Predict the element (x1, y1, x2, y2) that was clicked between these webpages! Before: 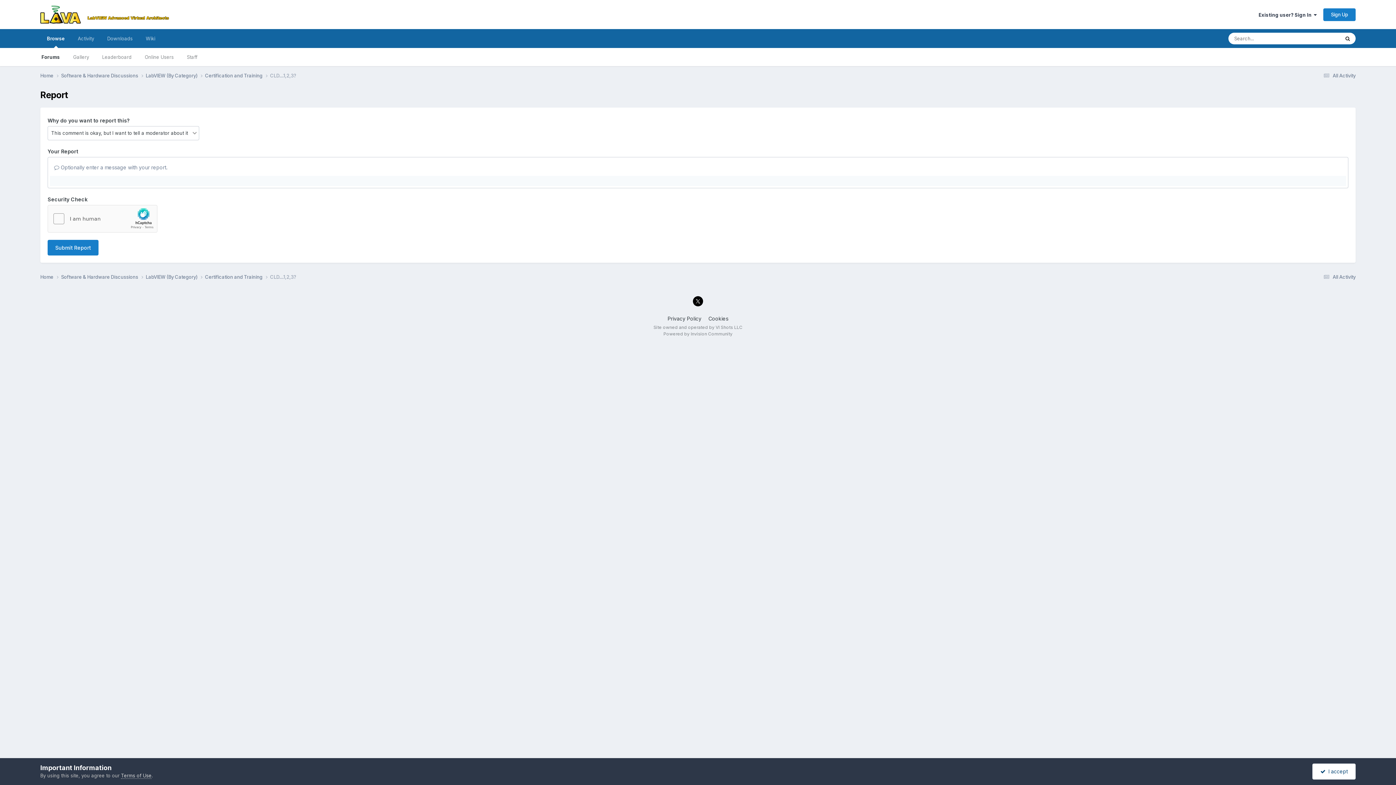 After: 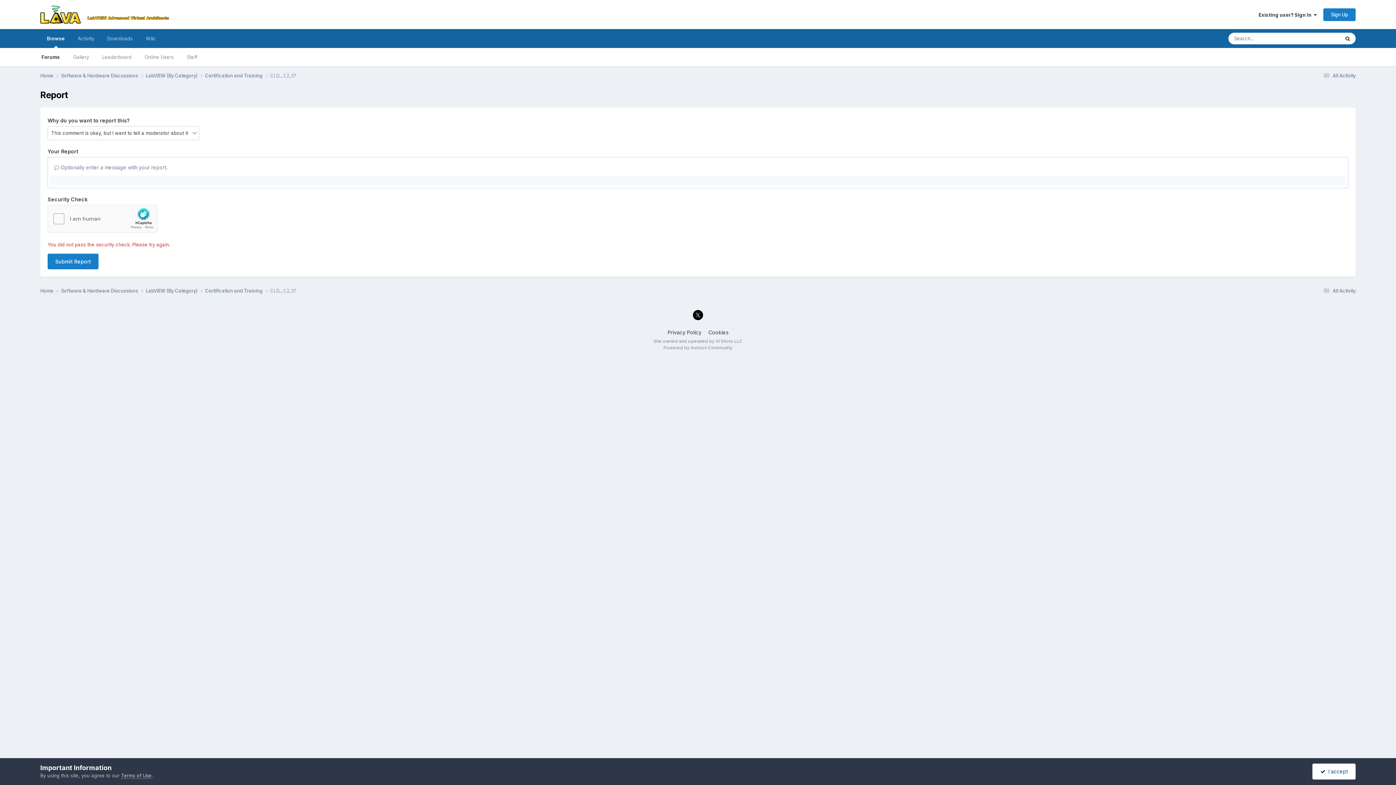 Action: bbox: (47, 239, 98, 255) label: Submit Report